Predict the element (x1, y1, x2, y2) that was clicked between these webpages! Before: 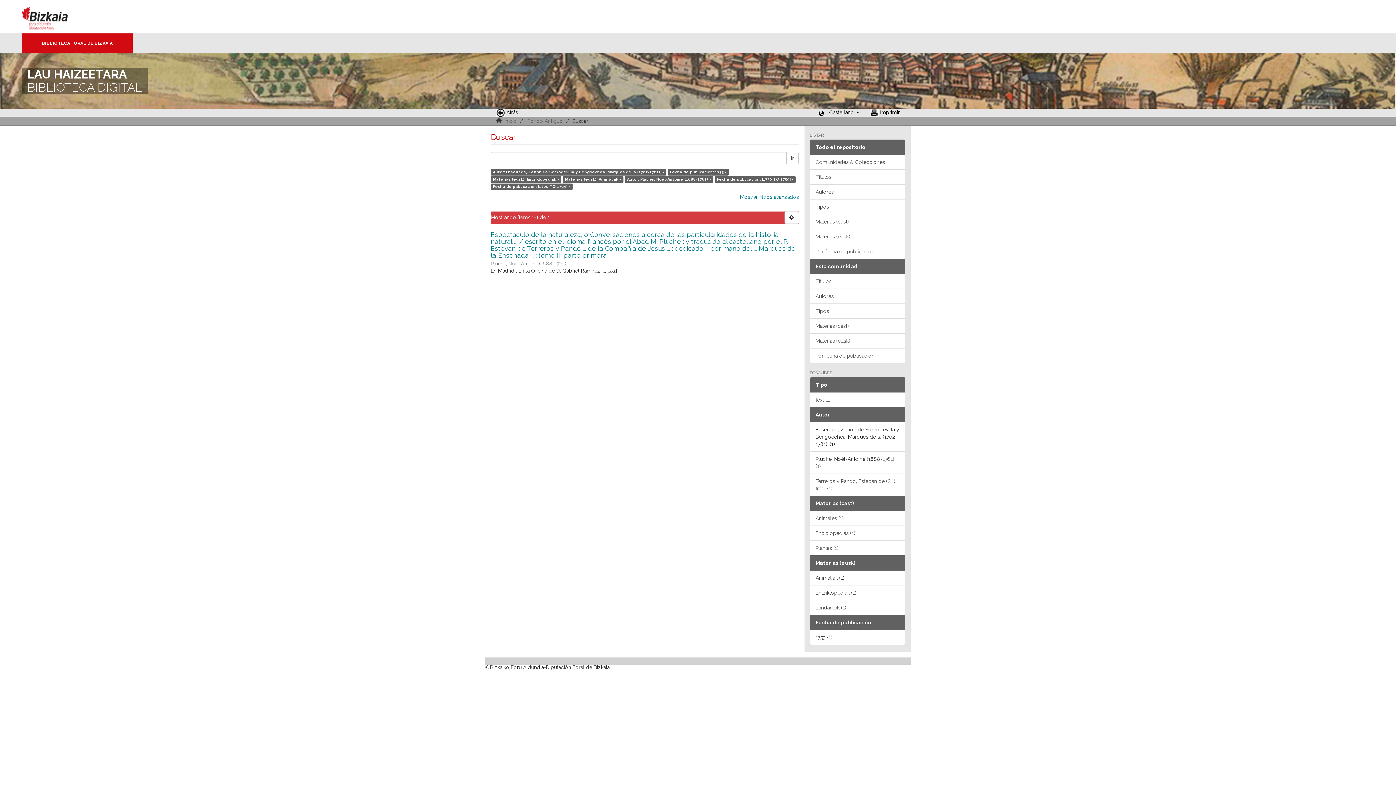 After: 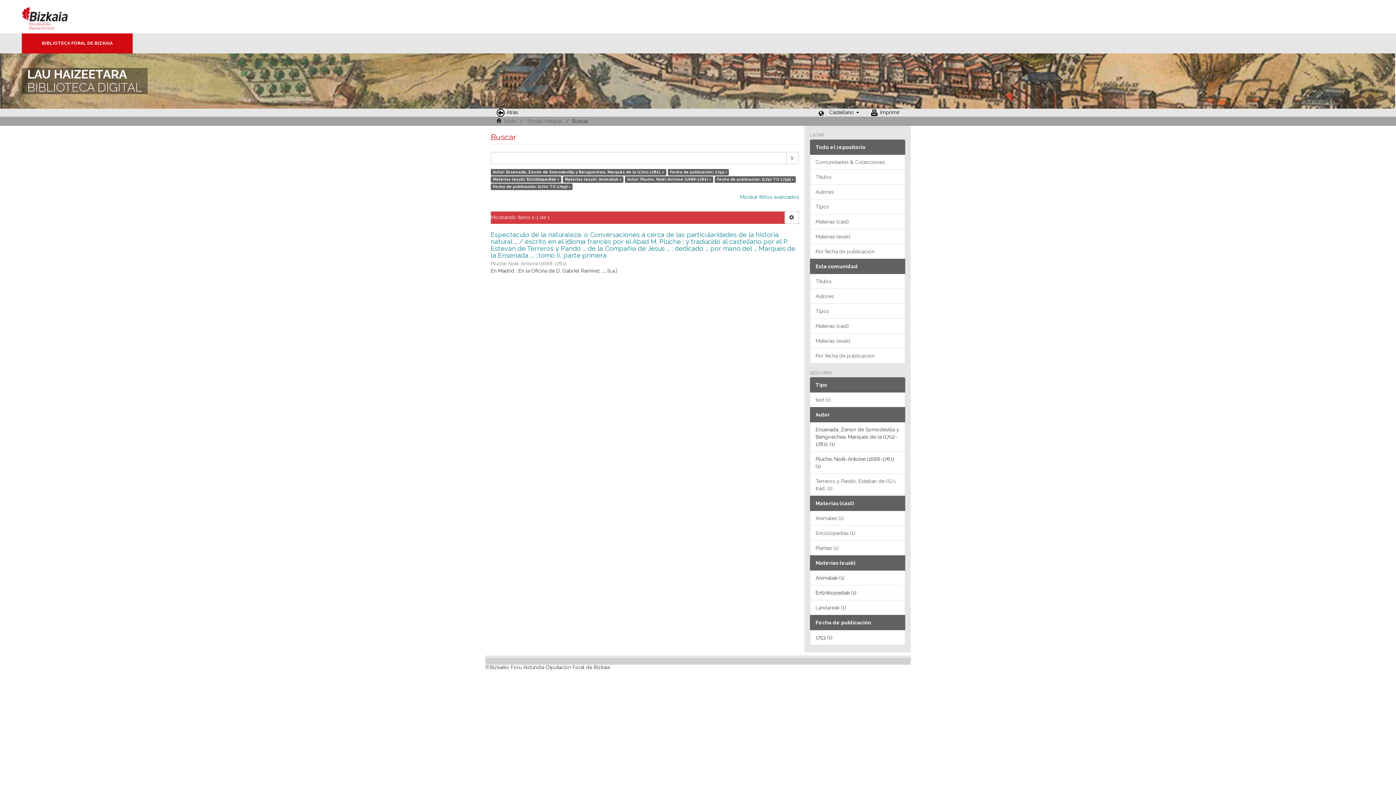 Action: label: BIBLIOTECA FORAL DE BIZKAIA bbox: (21, 33, 132, 53)